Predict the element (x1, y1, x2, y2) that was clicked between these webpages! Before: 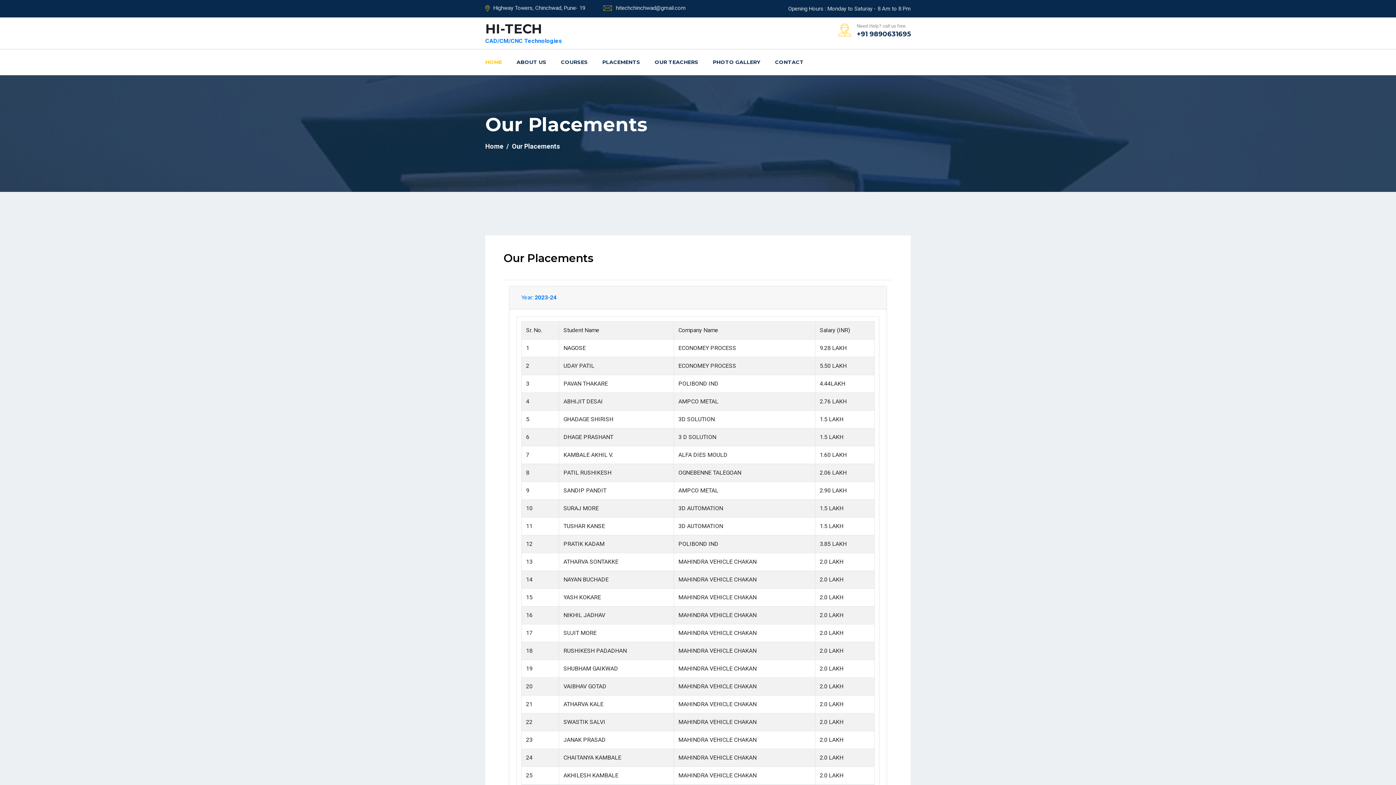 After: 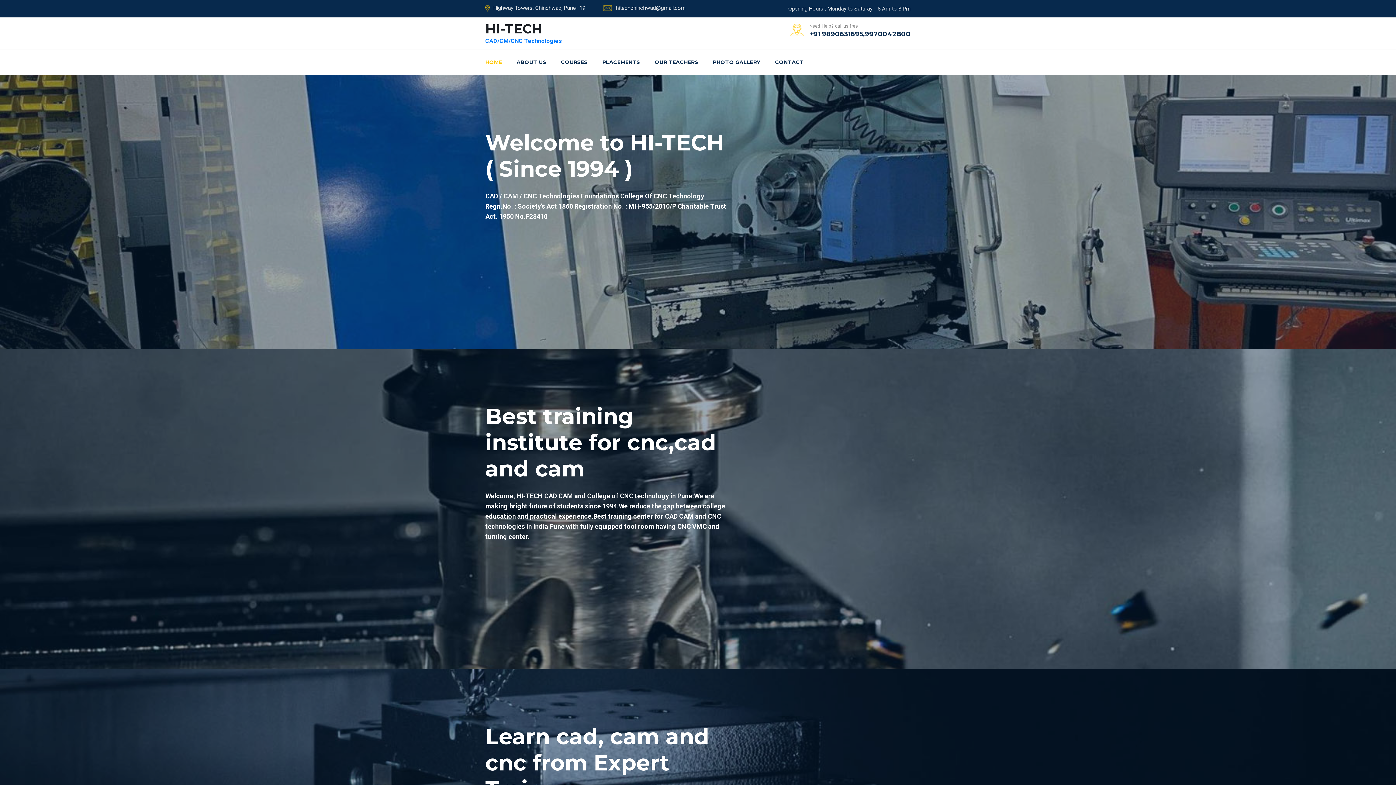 Action: label: Home bbox: (485, 141, 503, 151)